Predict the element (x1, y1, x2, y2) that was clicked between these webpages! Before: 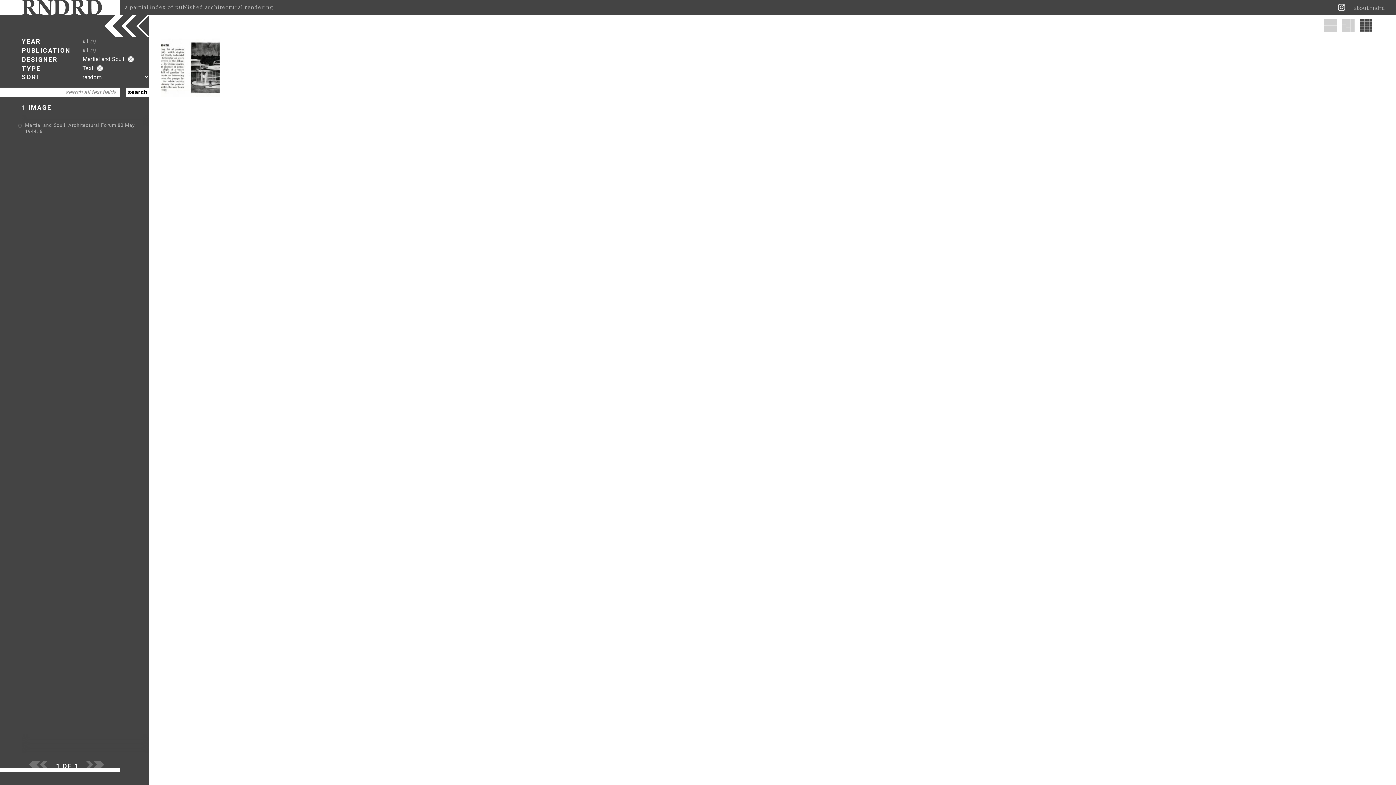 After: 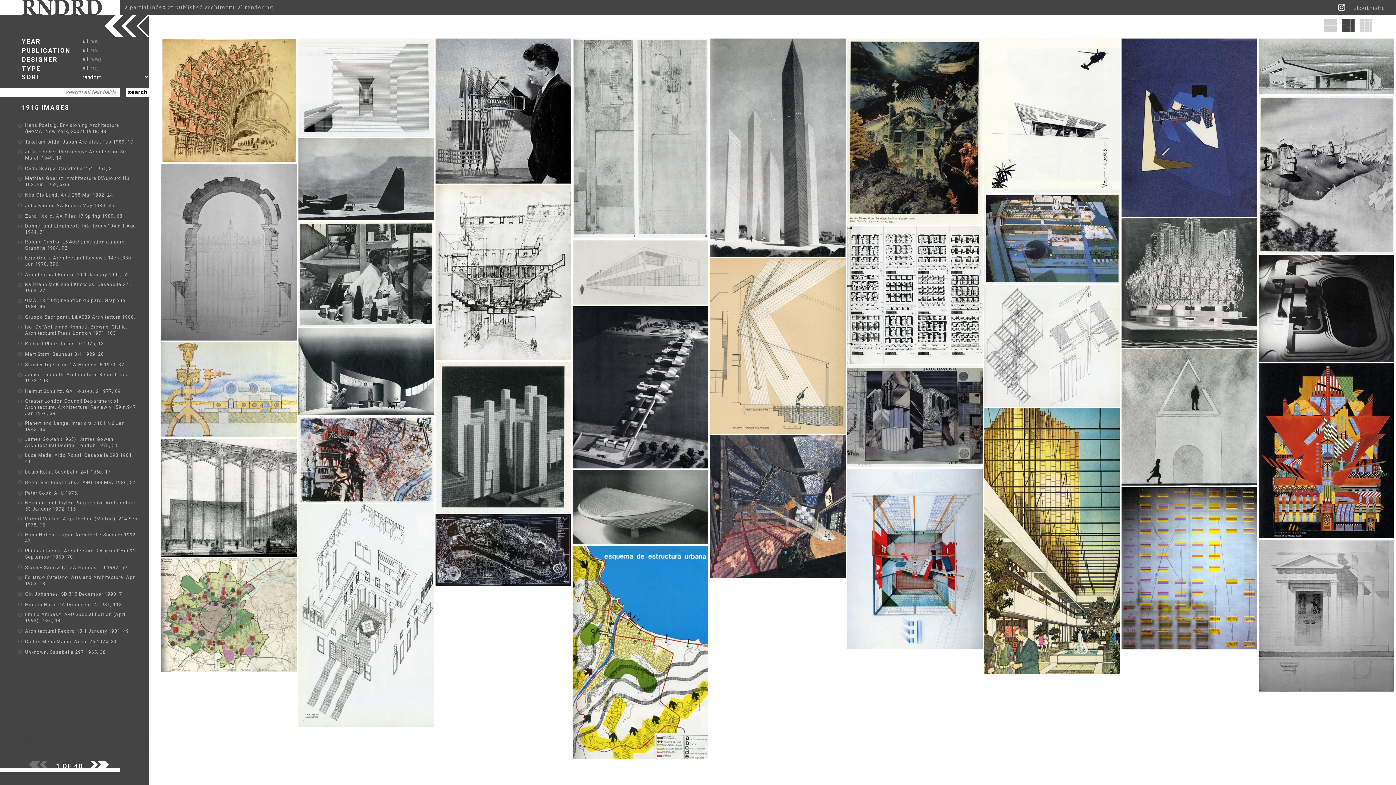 Action: bbox: (0, 9, 119, 16)